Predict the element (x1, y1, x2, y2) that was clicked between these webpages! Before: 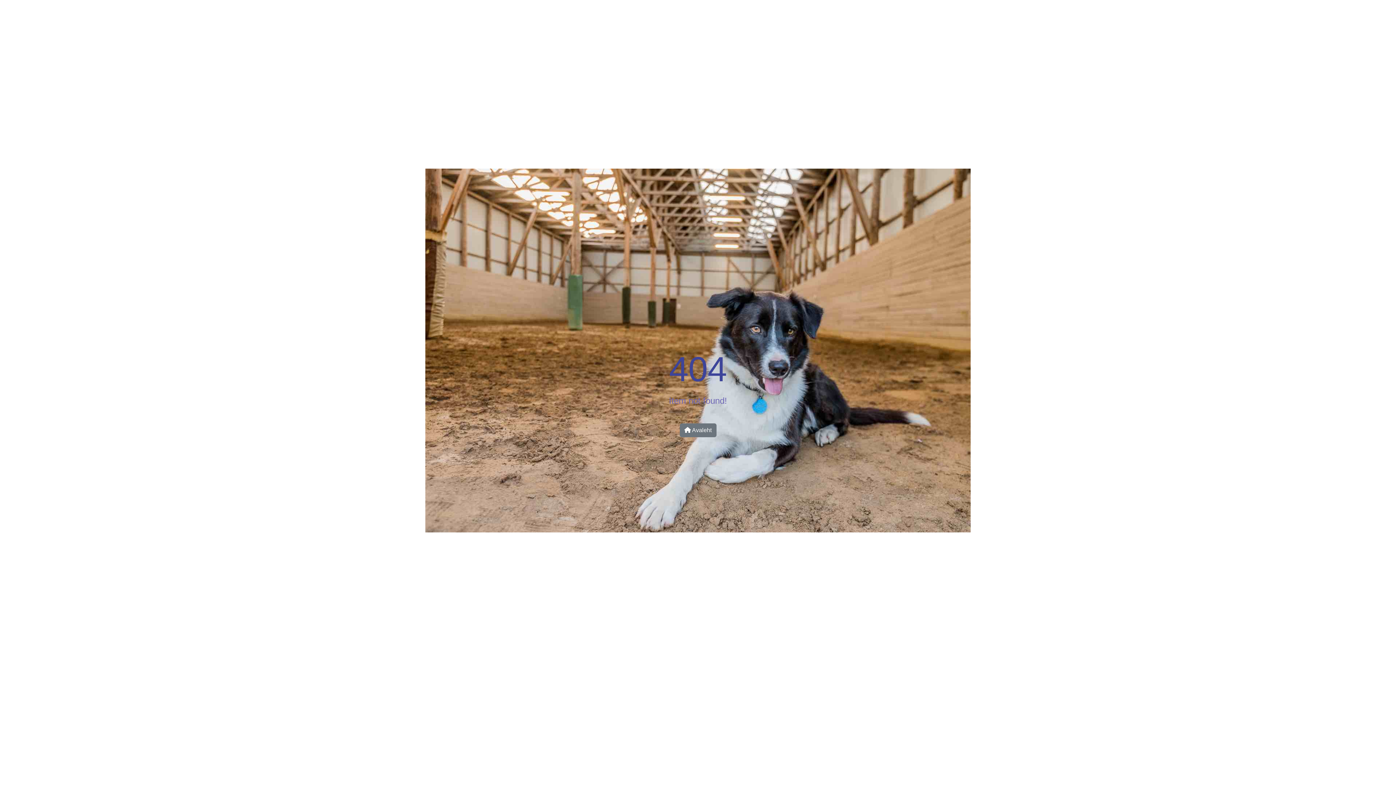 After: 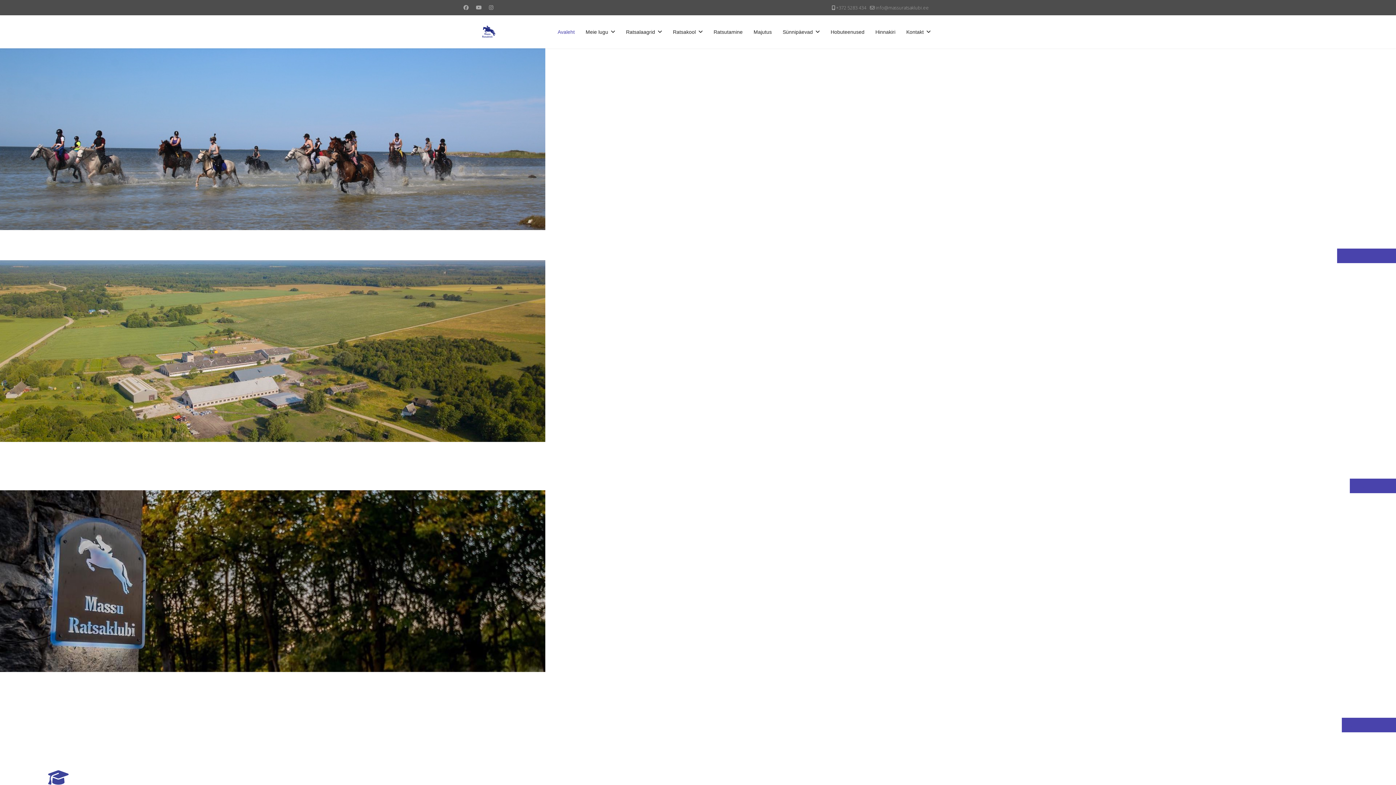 Action: label:  Avaleht bbox: (679, 423, 716, 437)